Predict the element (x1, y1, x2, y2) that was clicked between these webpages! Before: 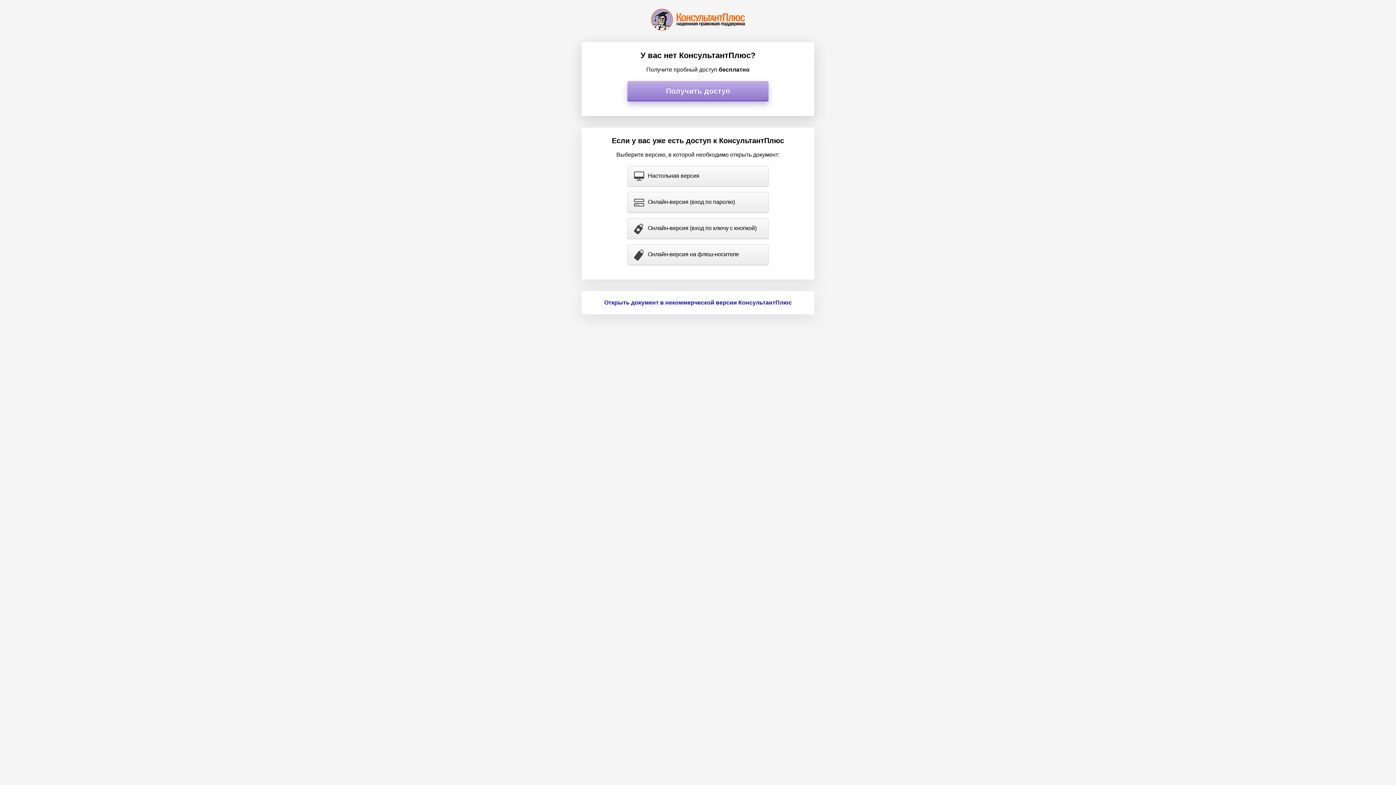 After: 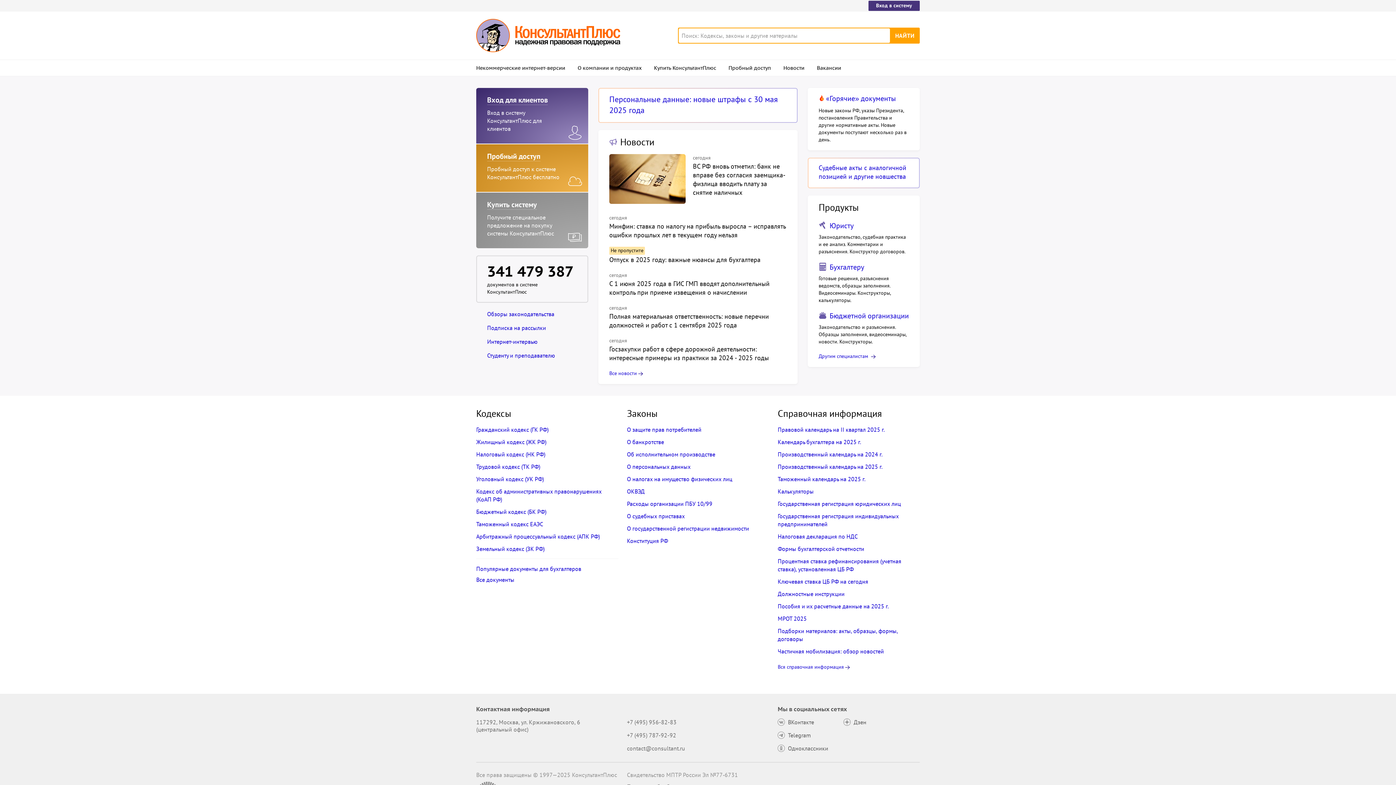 Action: bbox: (651, 8, 745, 30)